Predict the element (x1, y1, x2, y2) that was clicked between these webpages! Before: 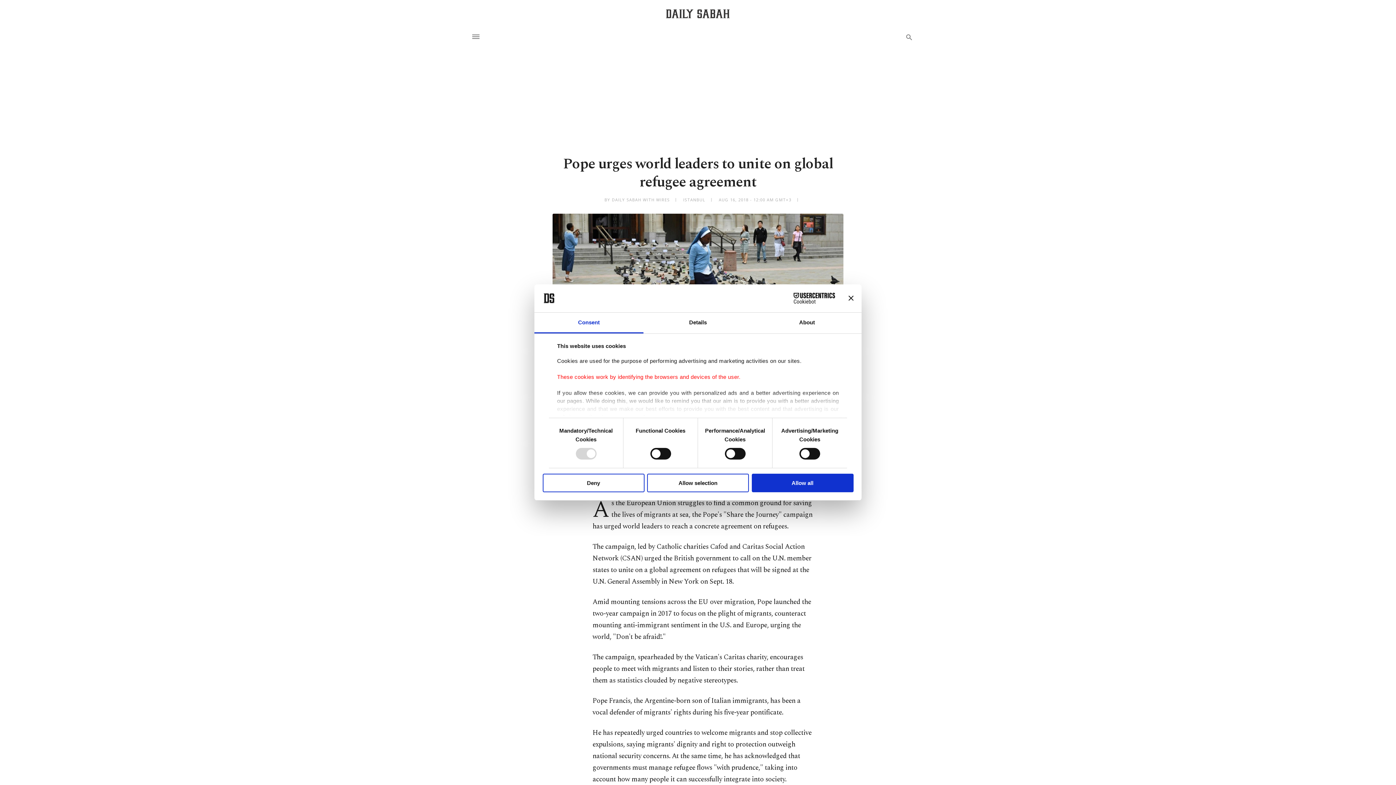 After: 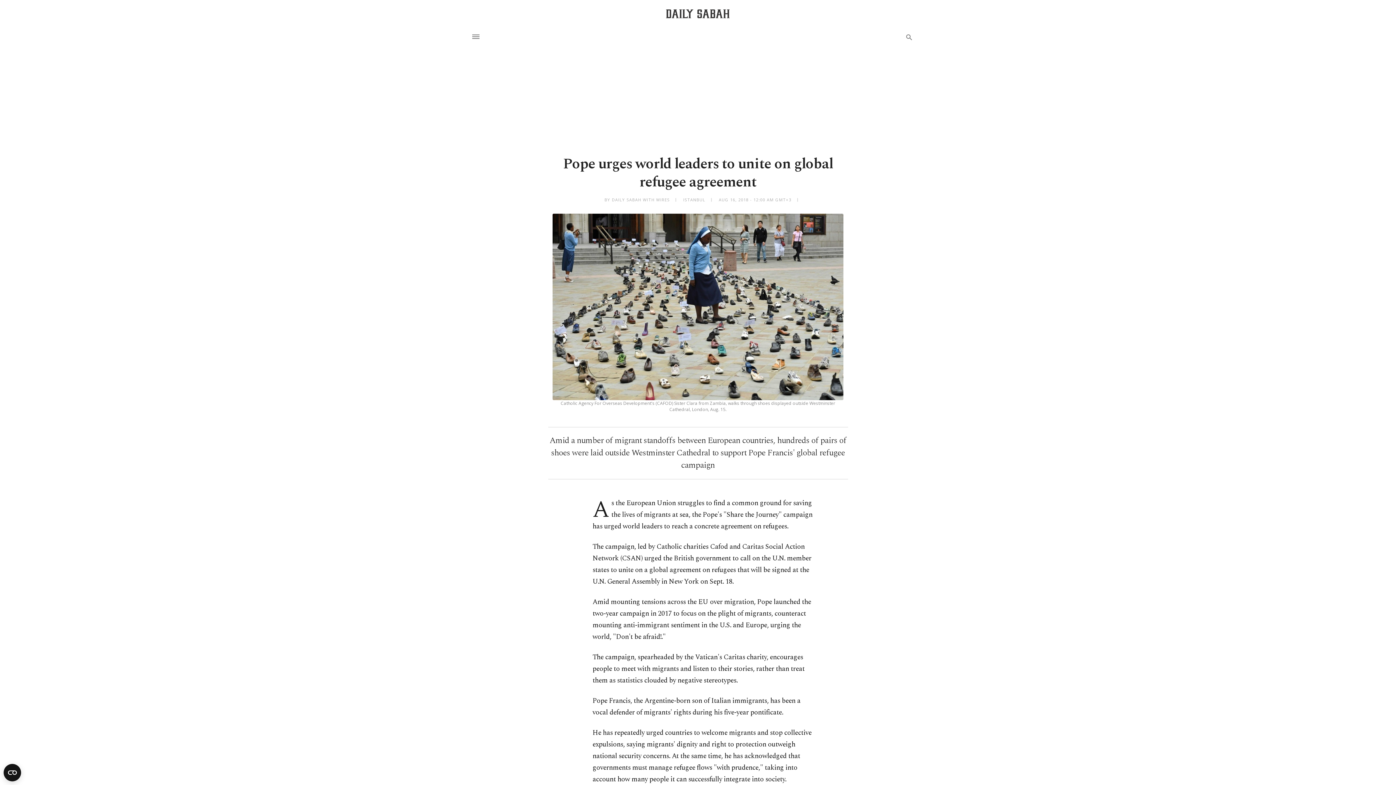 Action: label: Allow all bbox: (751, 473, 853, 492)